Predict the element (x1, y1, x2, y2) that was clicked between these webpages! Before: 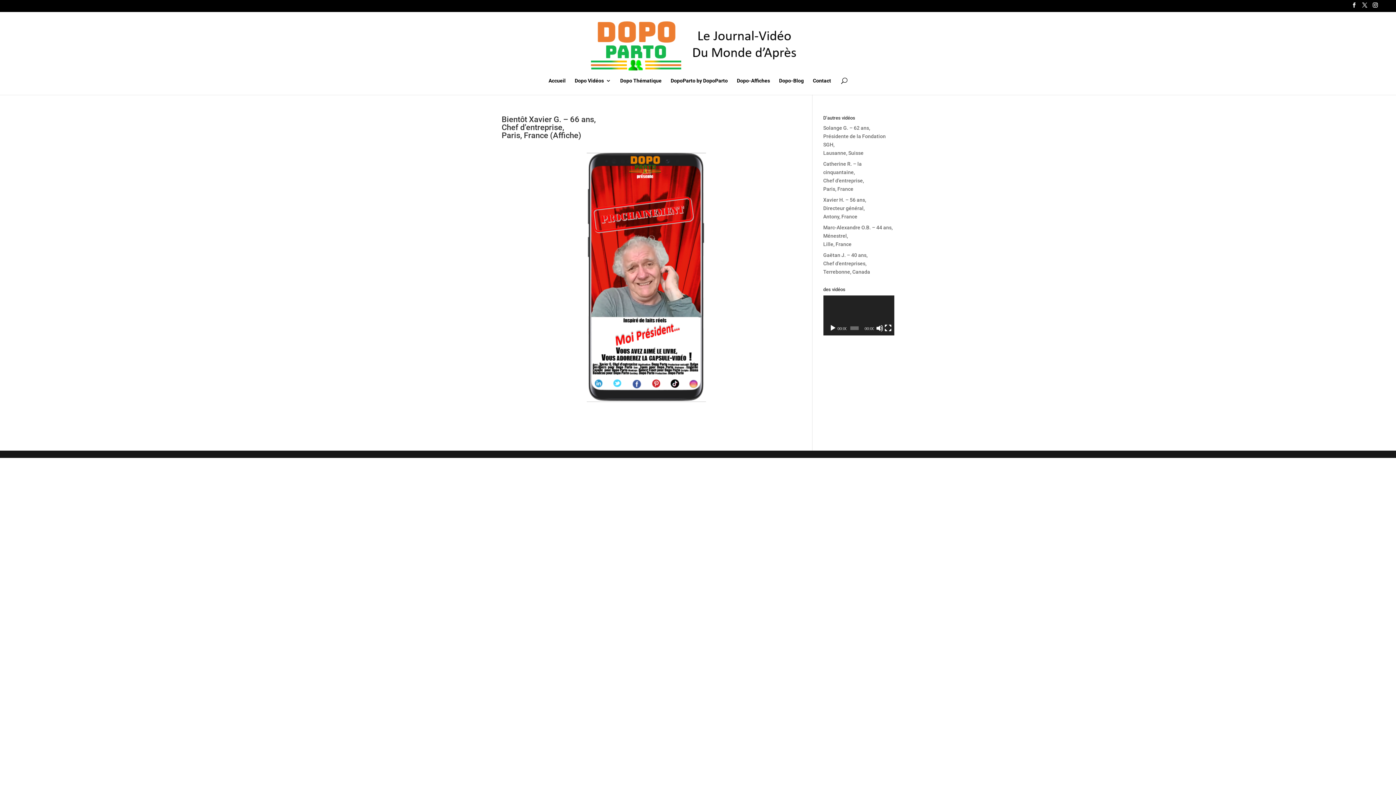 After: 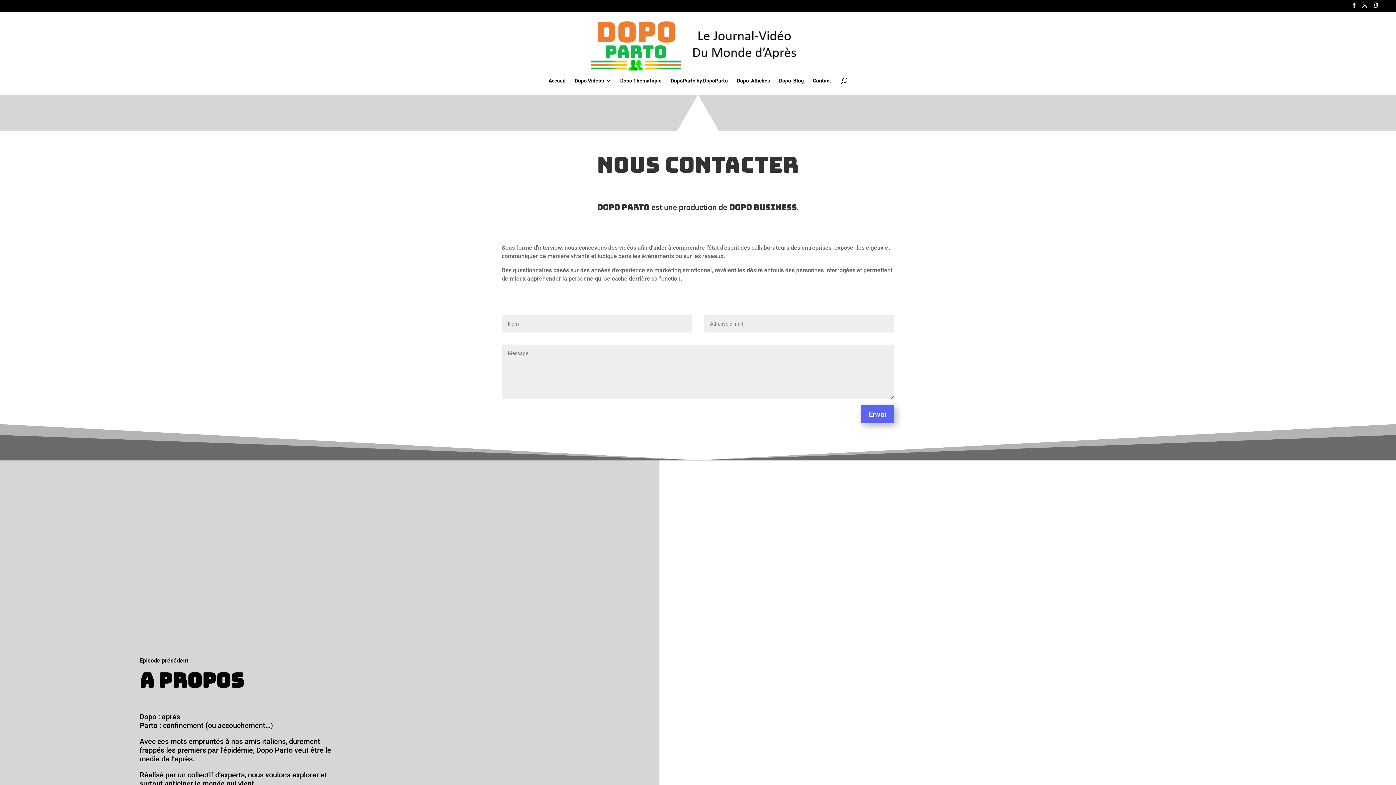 Action: label: Contact bbox: (813, 78, 831, 94)